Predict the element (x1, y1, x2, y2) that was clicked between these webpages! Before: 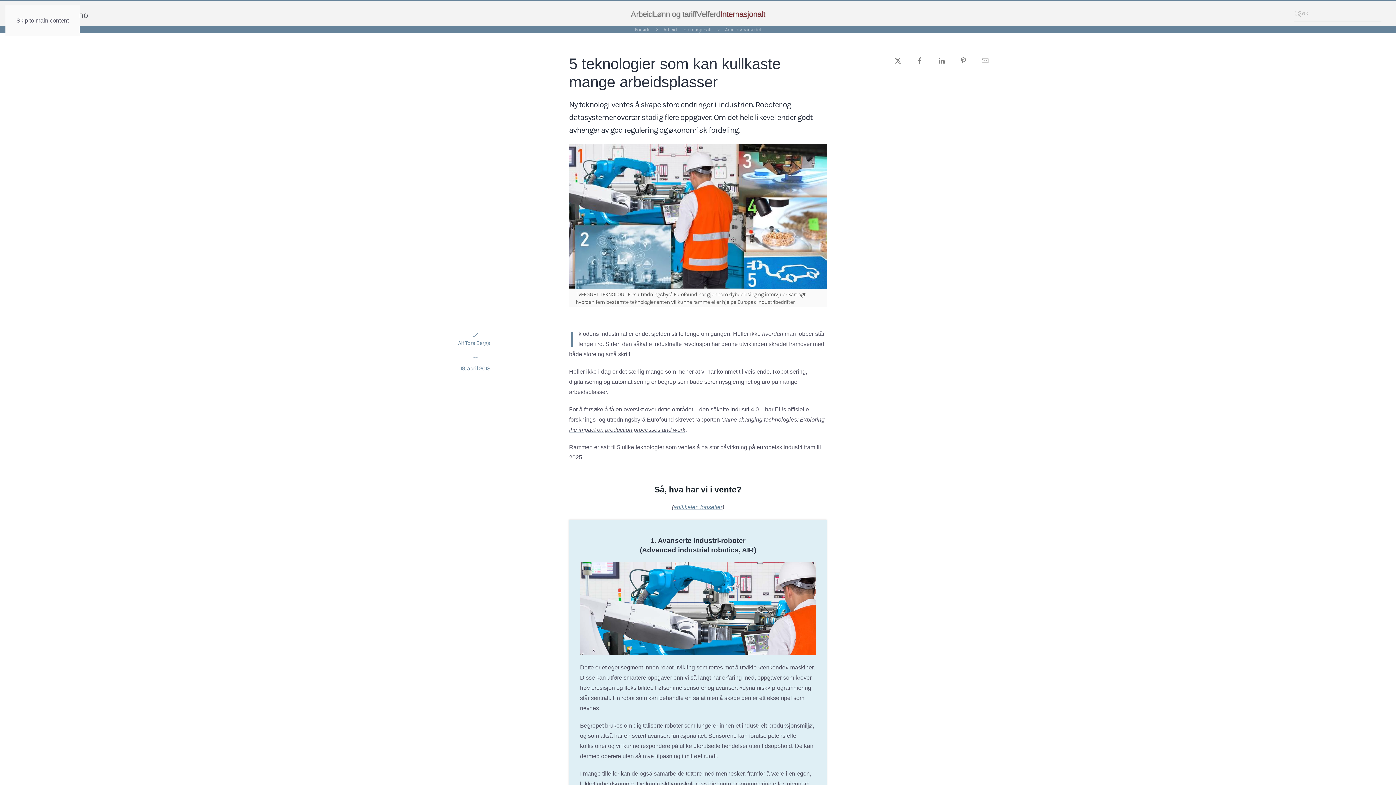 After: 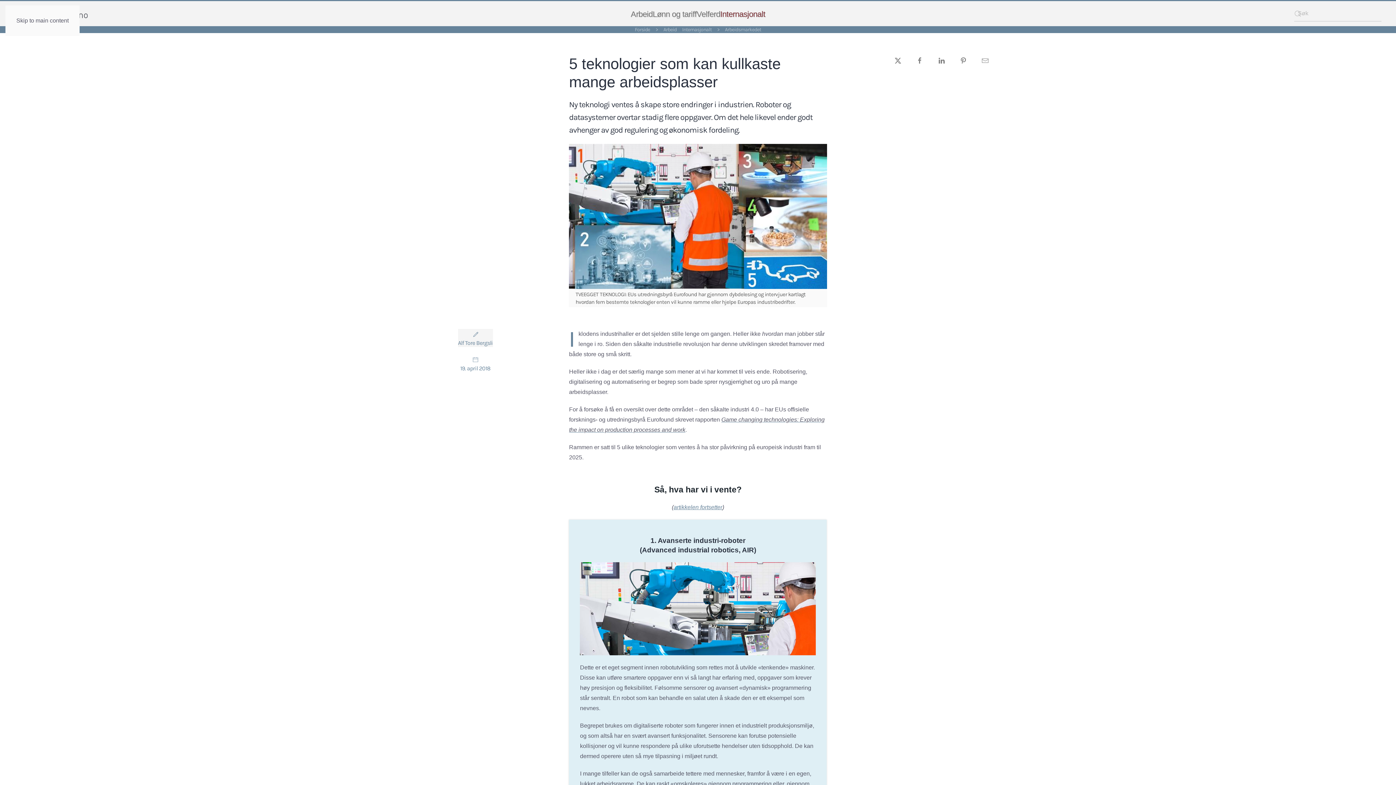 Action: bbox: (458, 329, 492, 347) label: Alf Tore Bergsli